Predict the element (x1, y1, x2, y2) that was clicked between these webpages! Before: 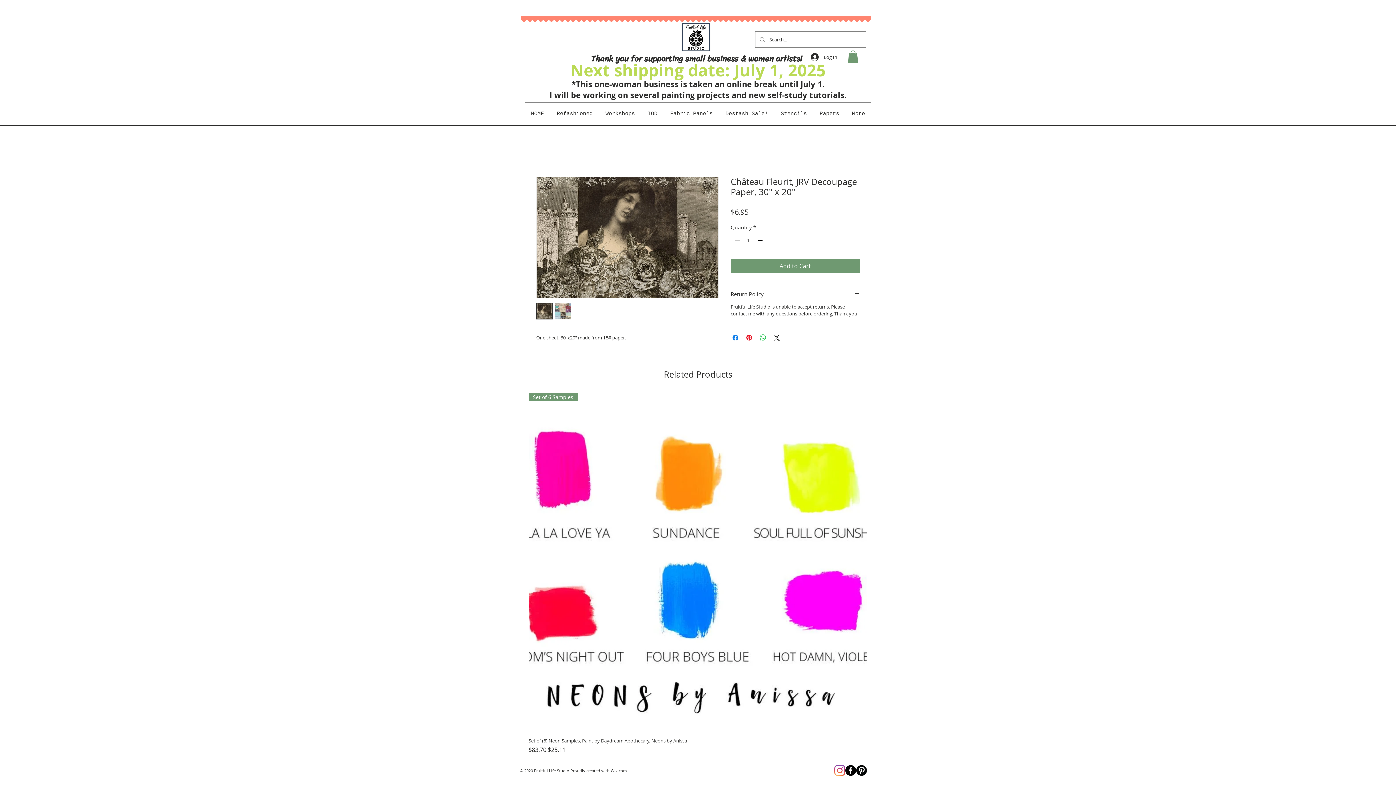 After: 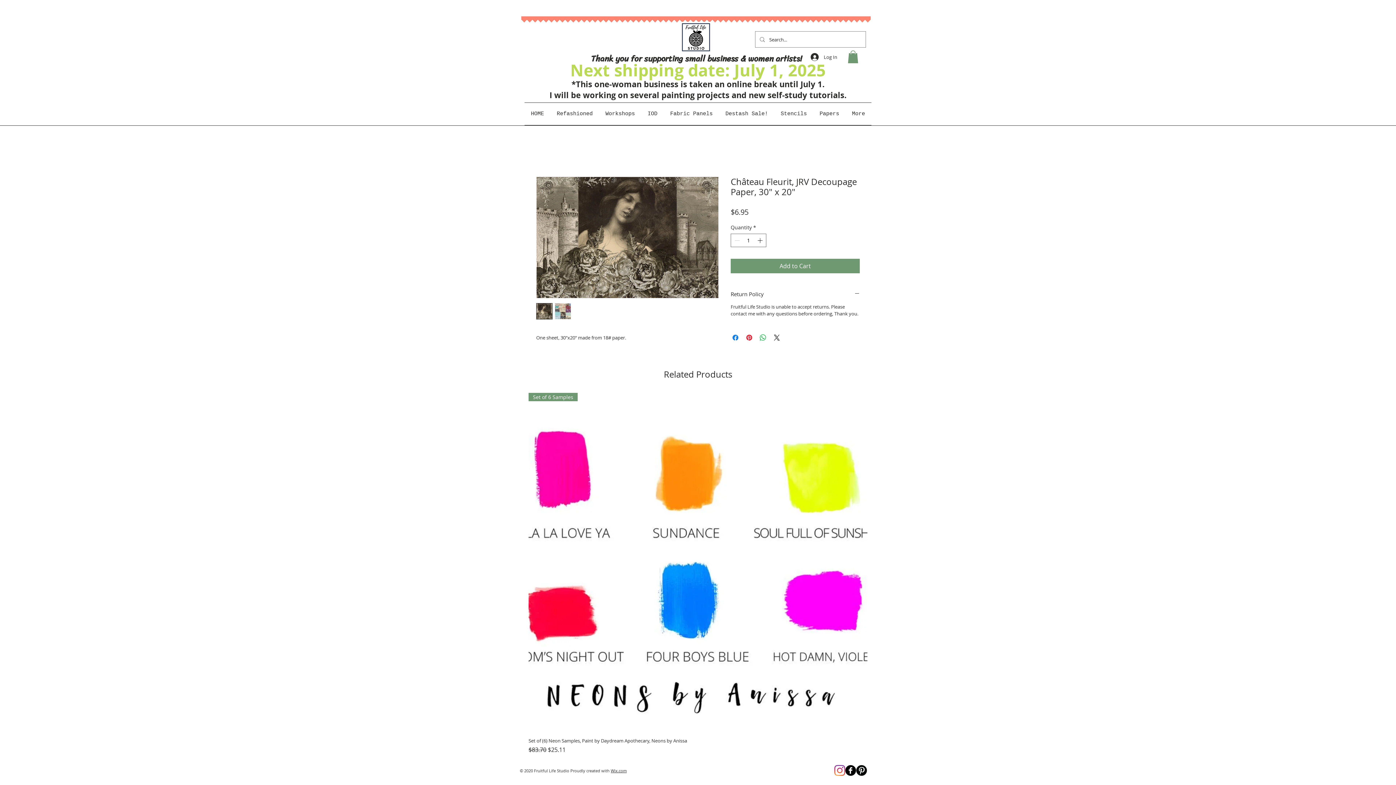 Action: bbox: (848, 50, 858, 63)